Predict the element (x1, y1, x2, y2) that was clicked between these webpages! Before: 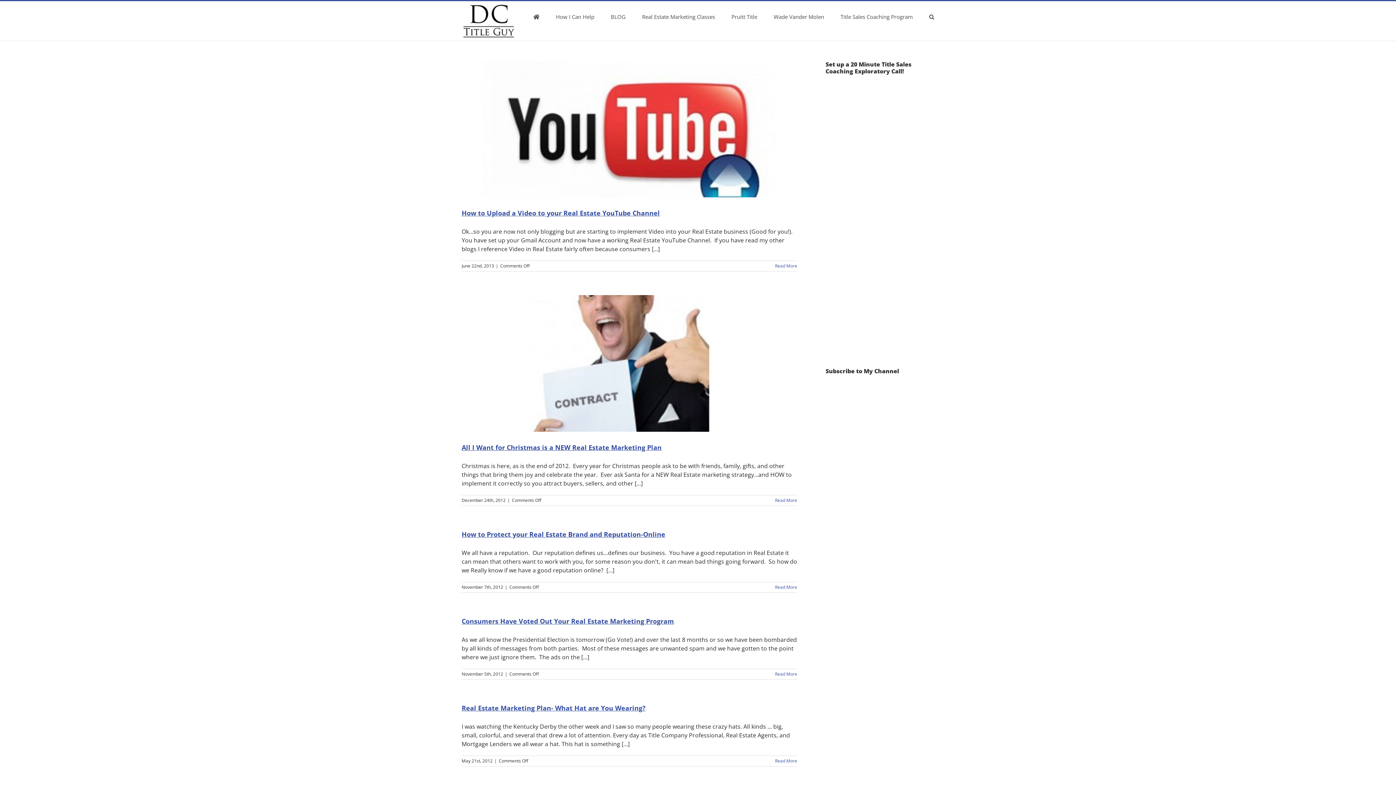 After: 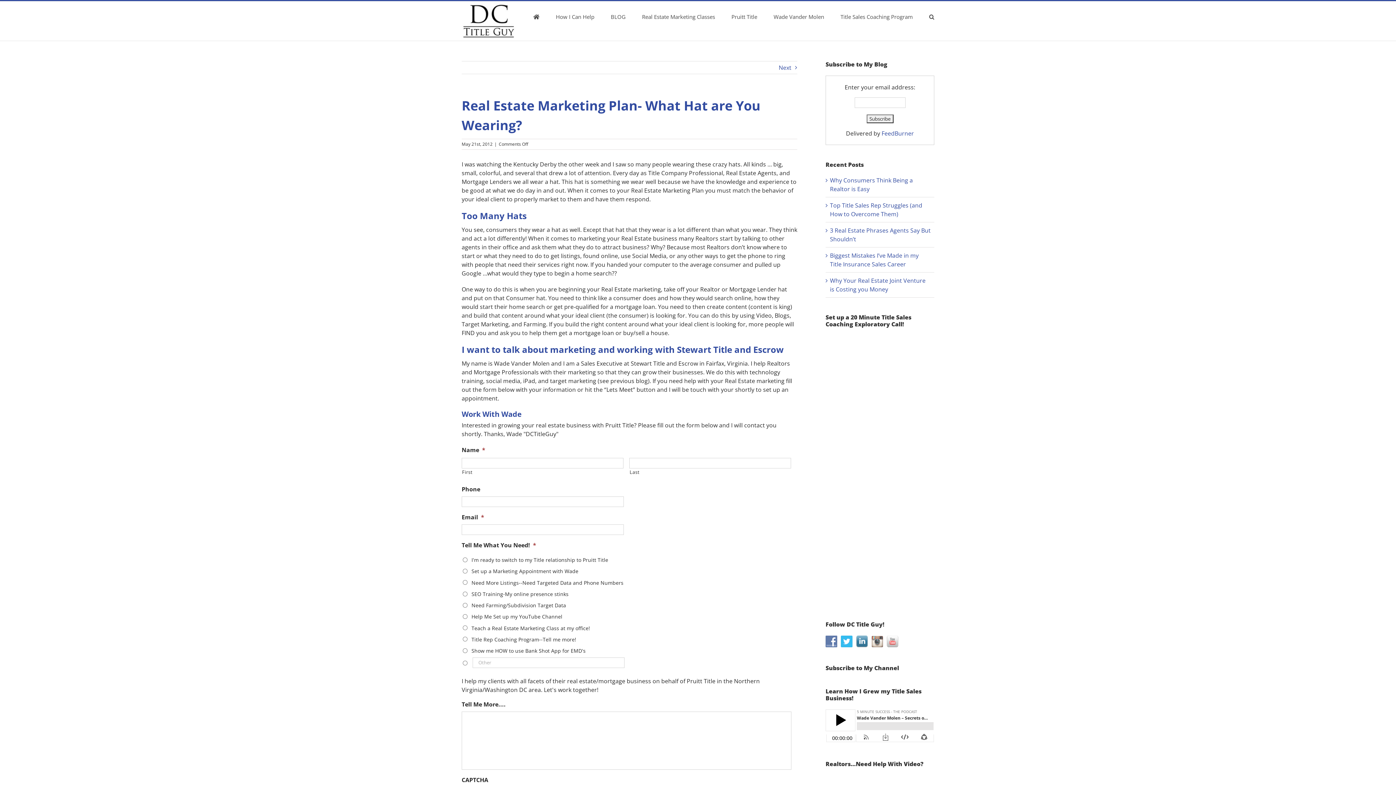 Action: bbox: (461, 703, 645, 712) label: Real Estate Marketing Plan- What Hat are You Wearing?